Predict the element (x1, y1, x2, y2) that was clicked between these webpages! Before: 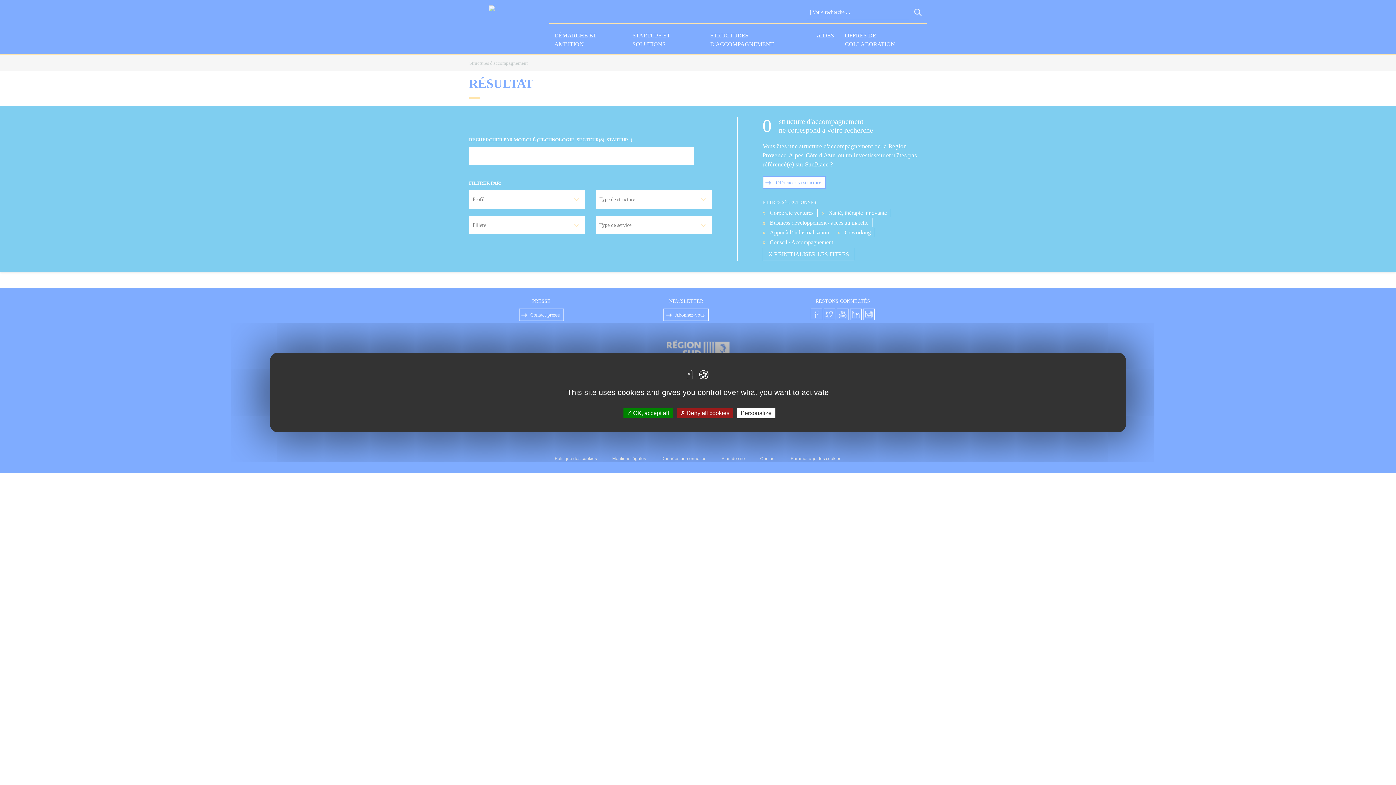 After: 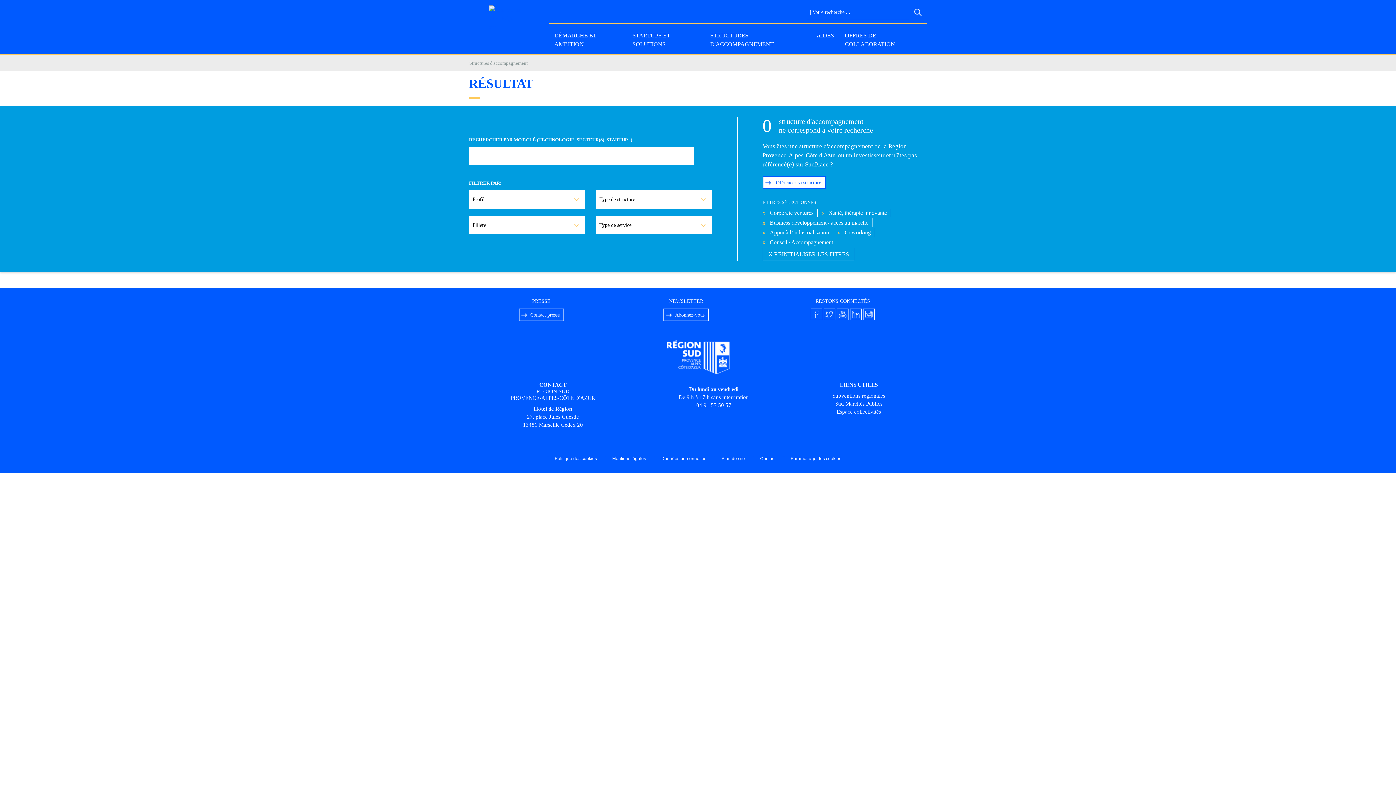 Action: bbox: (676, 408, 733, 418) label:  Deny all cookies